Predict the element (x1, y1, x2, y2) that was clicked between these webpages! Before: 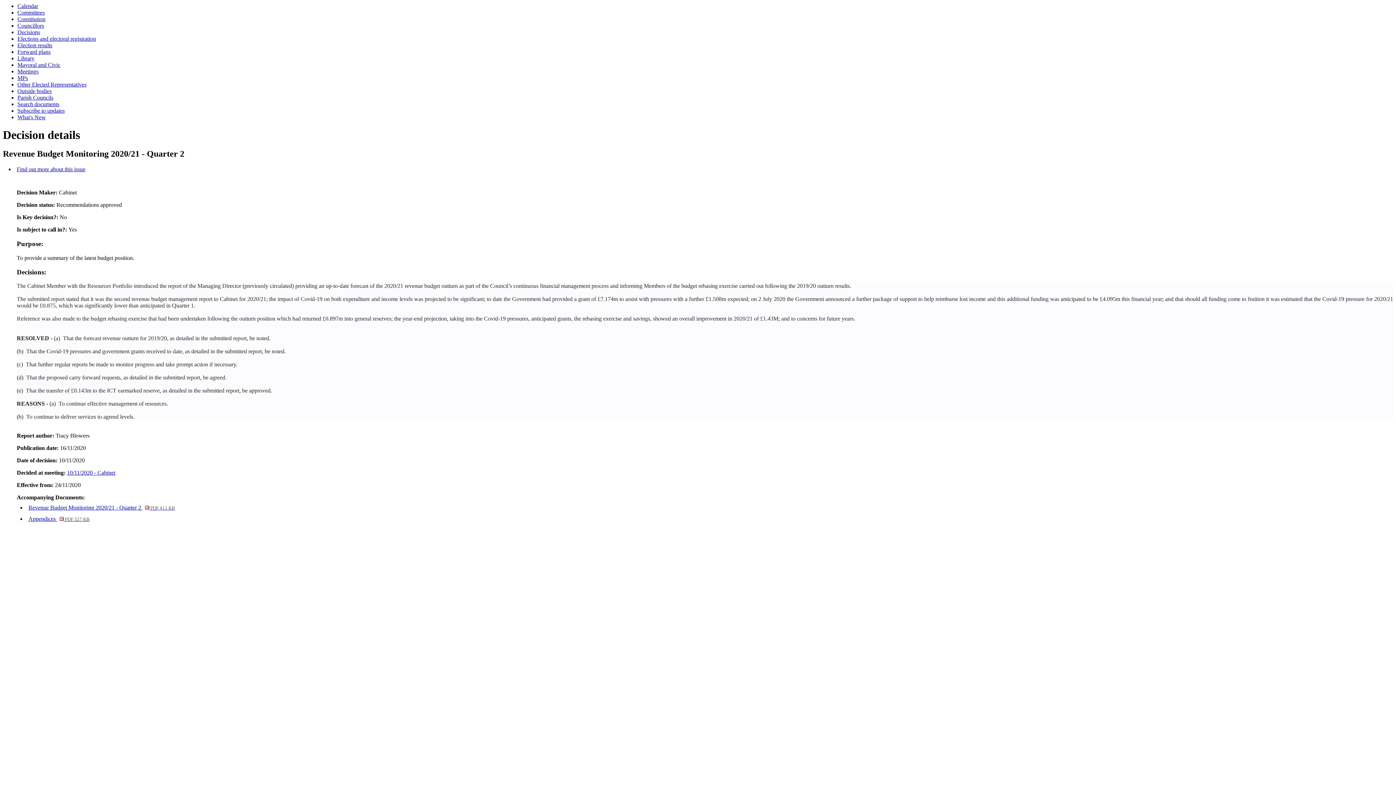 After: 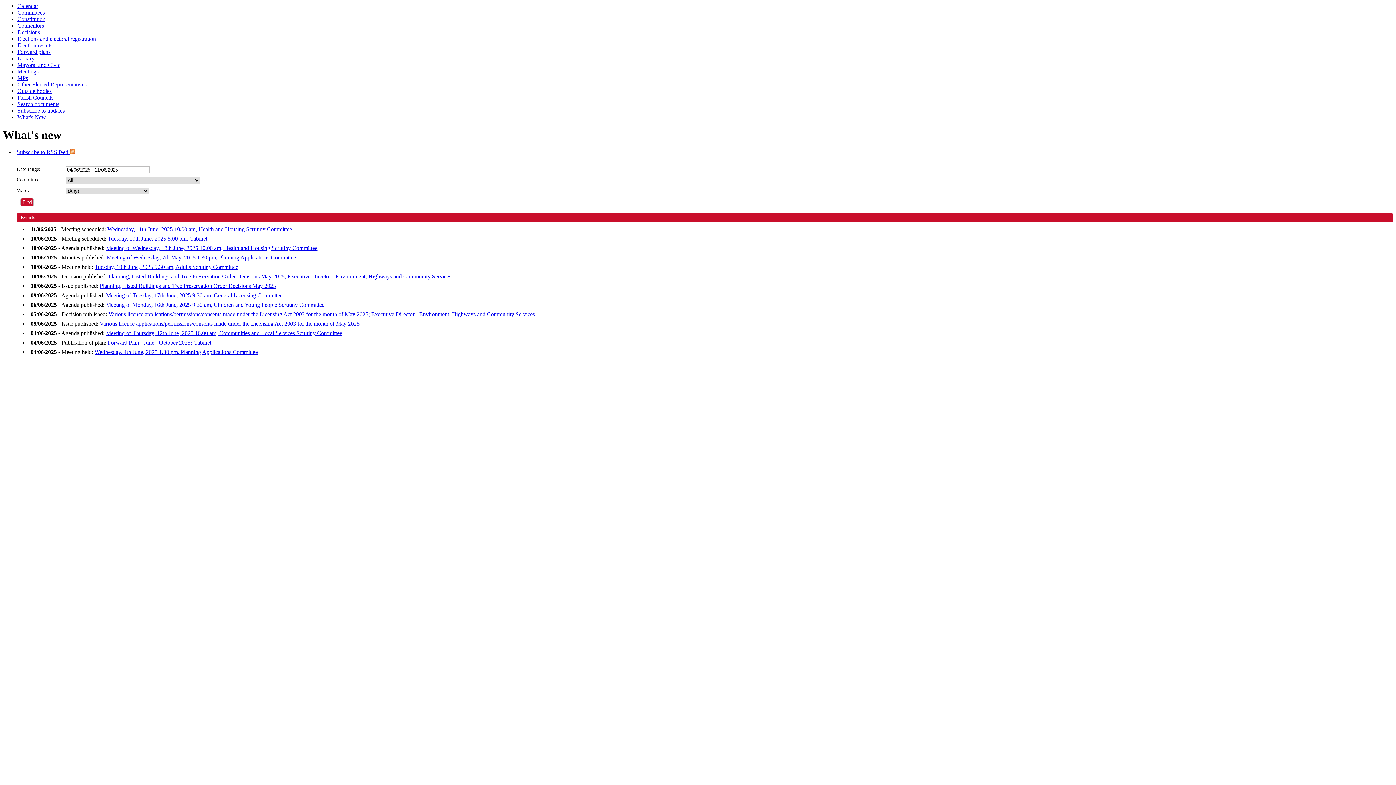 Action: label: What's New bbox: (17, 114, 45, 120)